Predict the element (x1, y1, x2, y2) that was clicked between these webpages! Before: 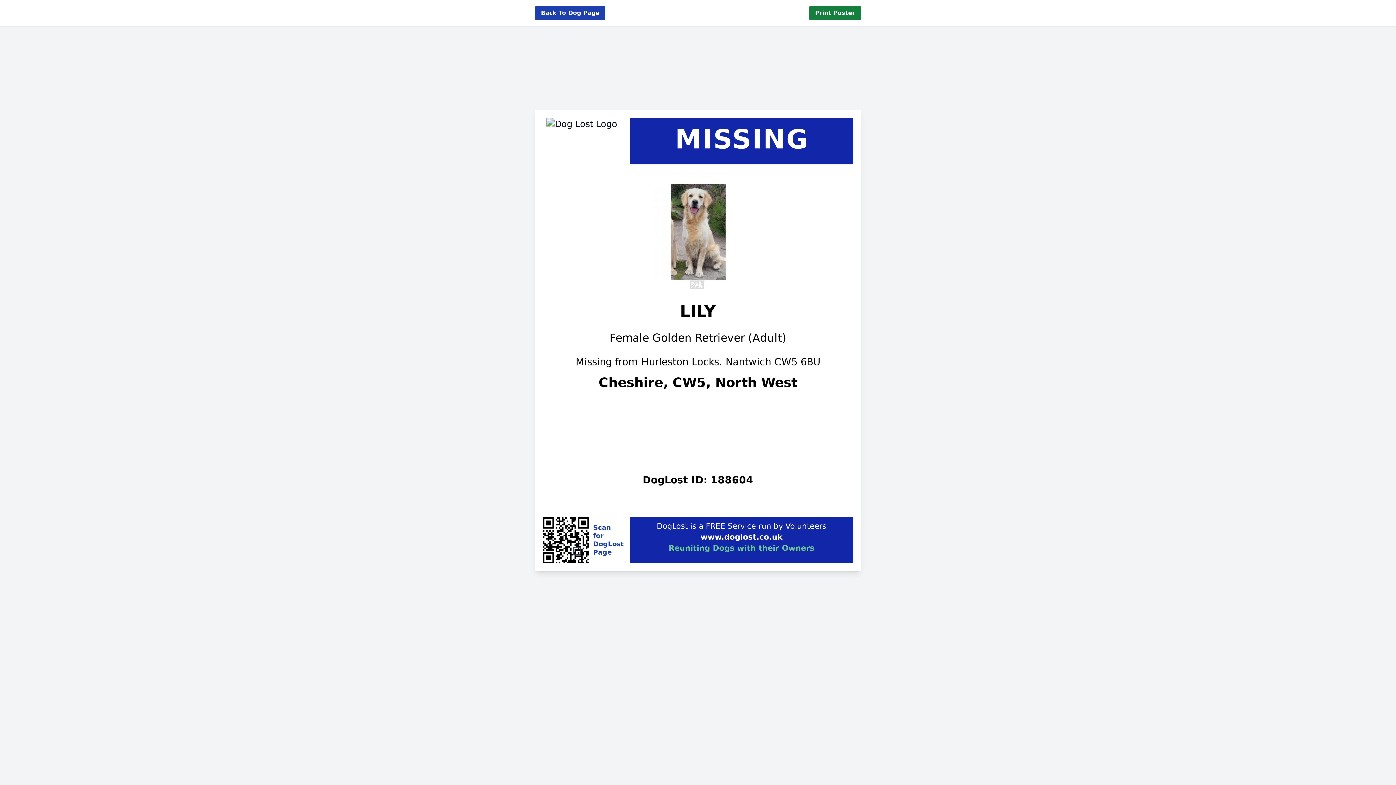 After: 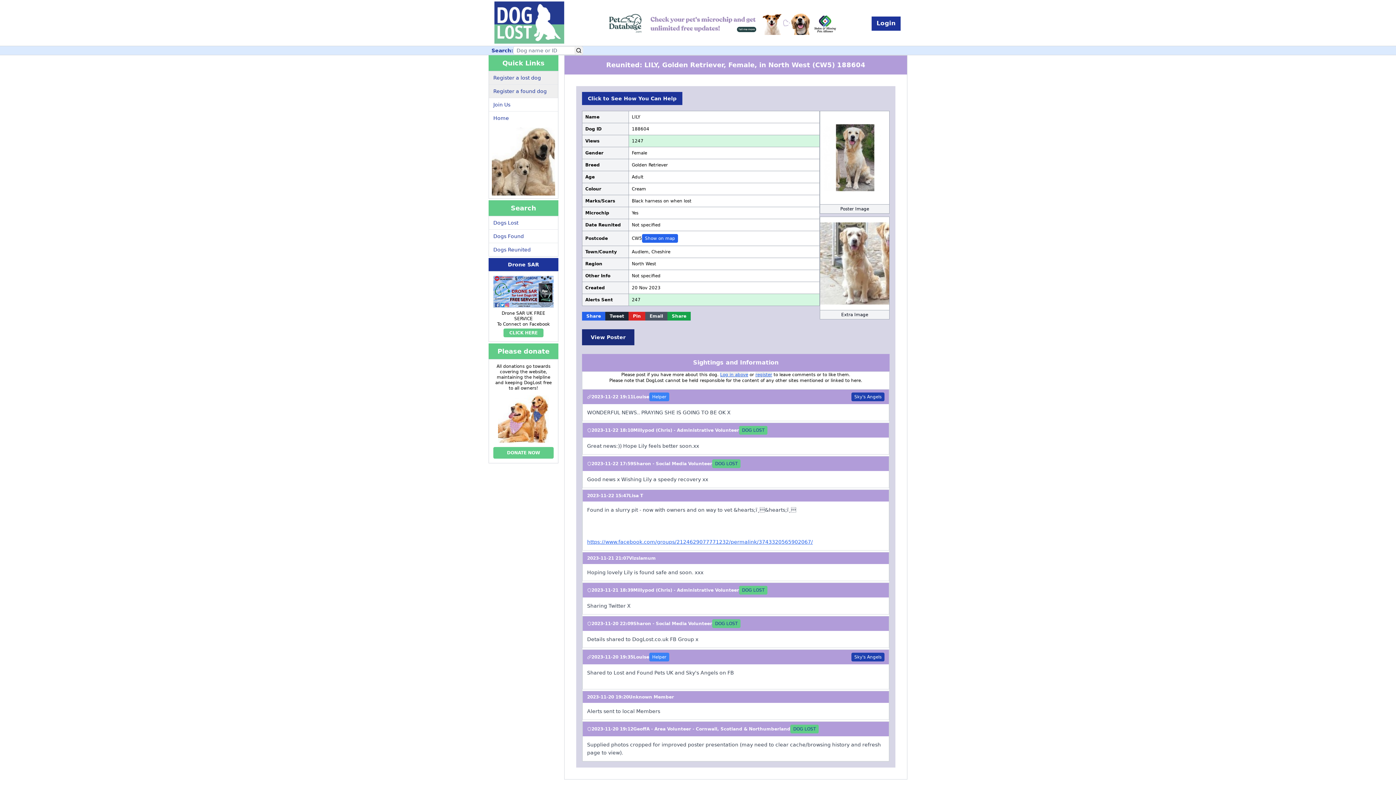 Action: bbox: (535, 5, 605, 20) label: Back To Dog Page